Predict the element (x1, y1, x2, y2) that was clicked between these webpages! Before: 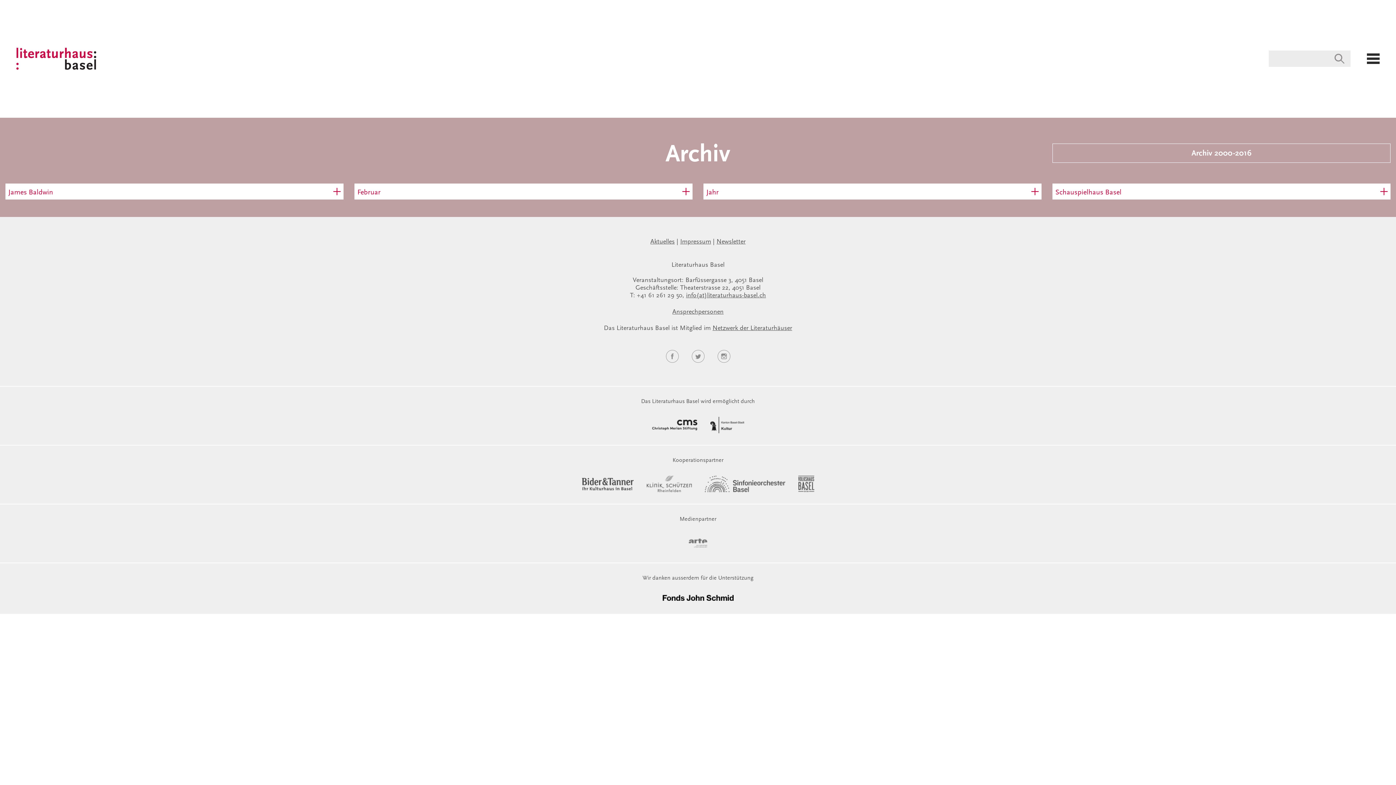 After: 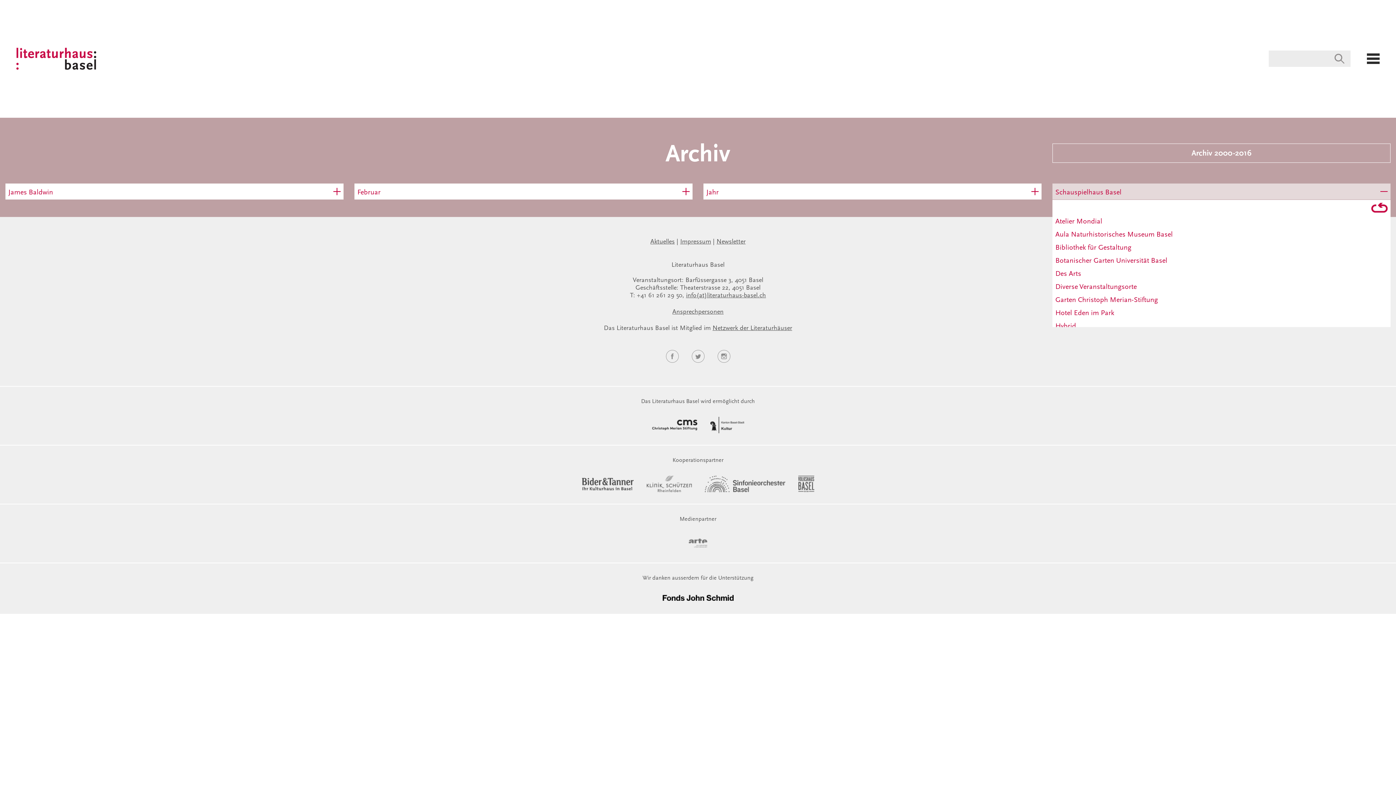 Action: label: Schauspielhaus Basel bbox: (1052, 183, 1390, 199)